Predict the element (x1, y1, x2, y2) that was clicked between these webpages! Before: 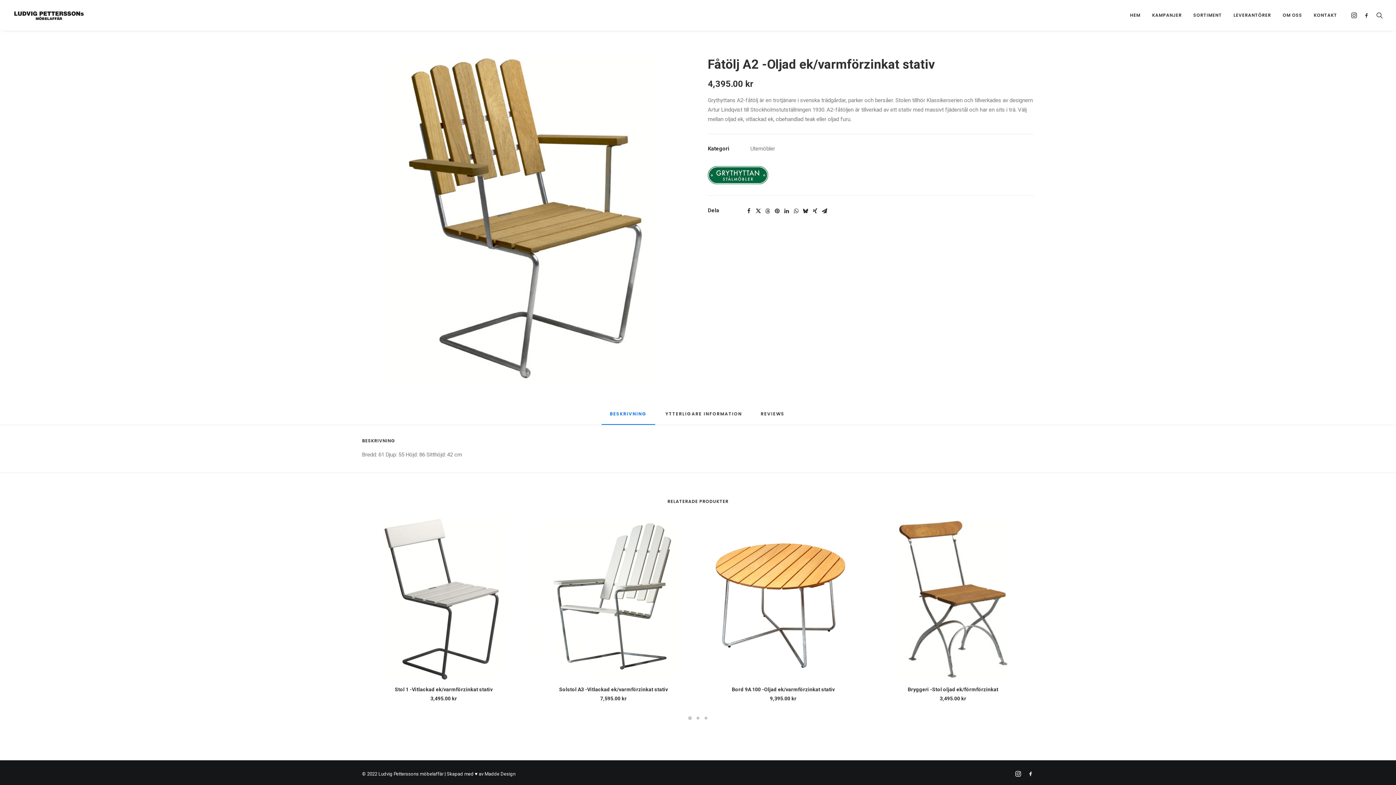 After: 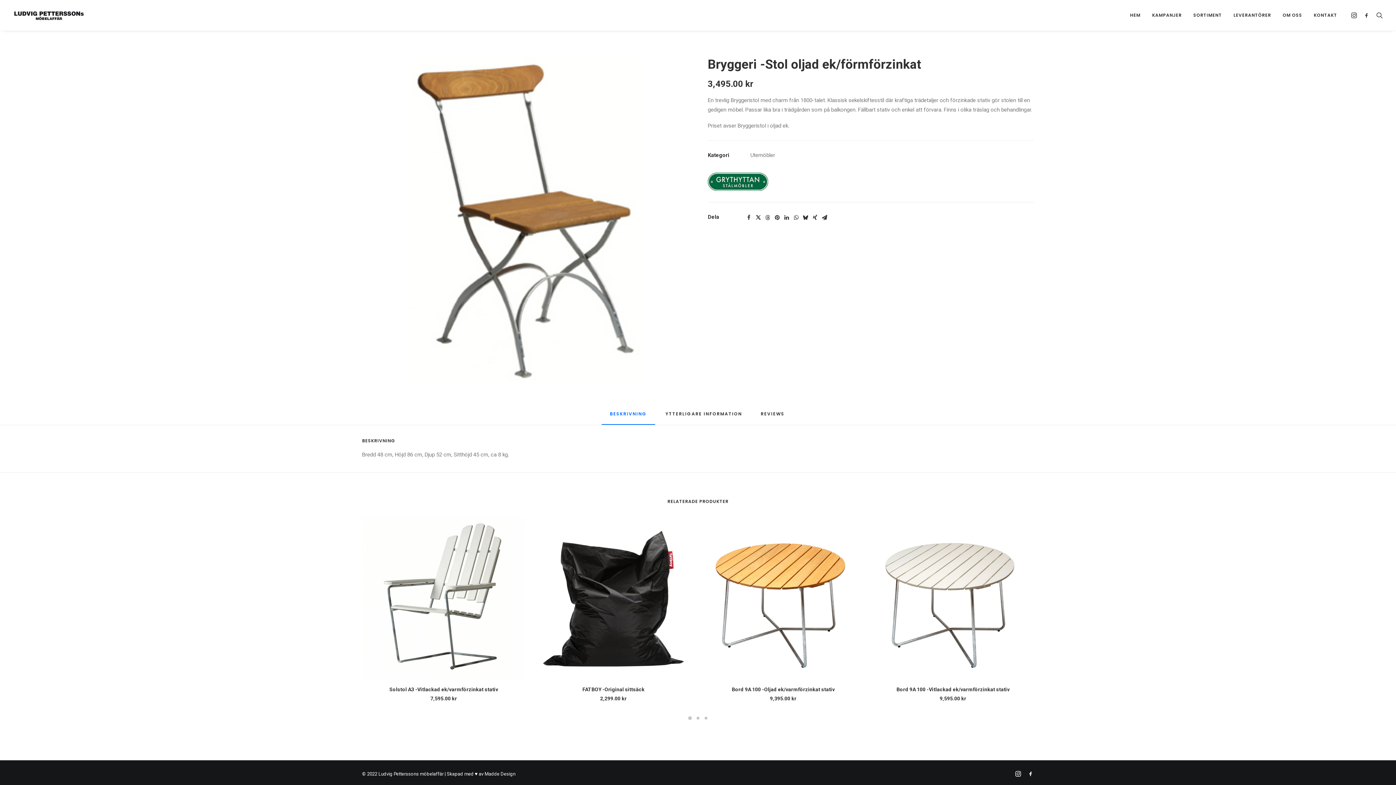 Action: bbox: (871, 517, 1034, 680)